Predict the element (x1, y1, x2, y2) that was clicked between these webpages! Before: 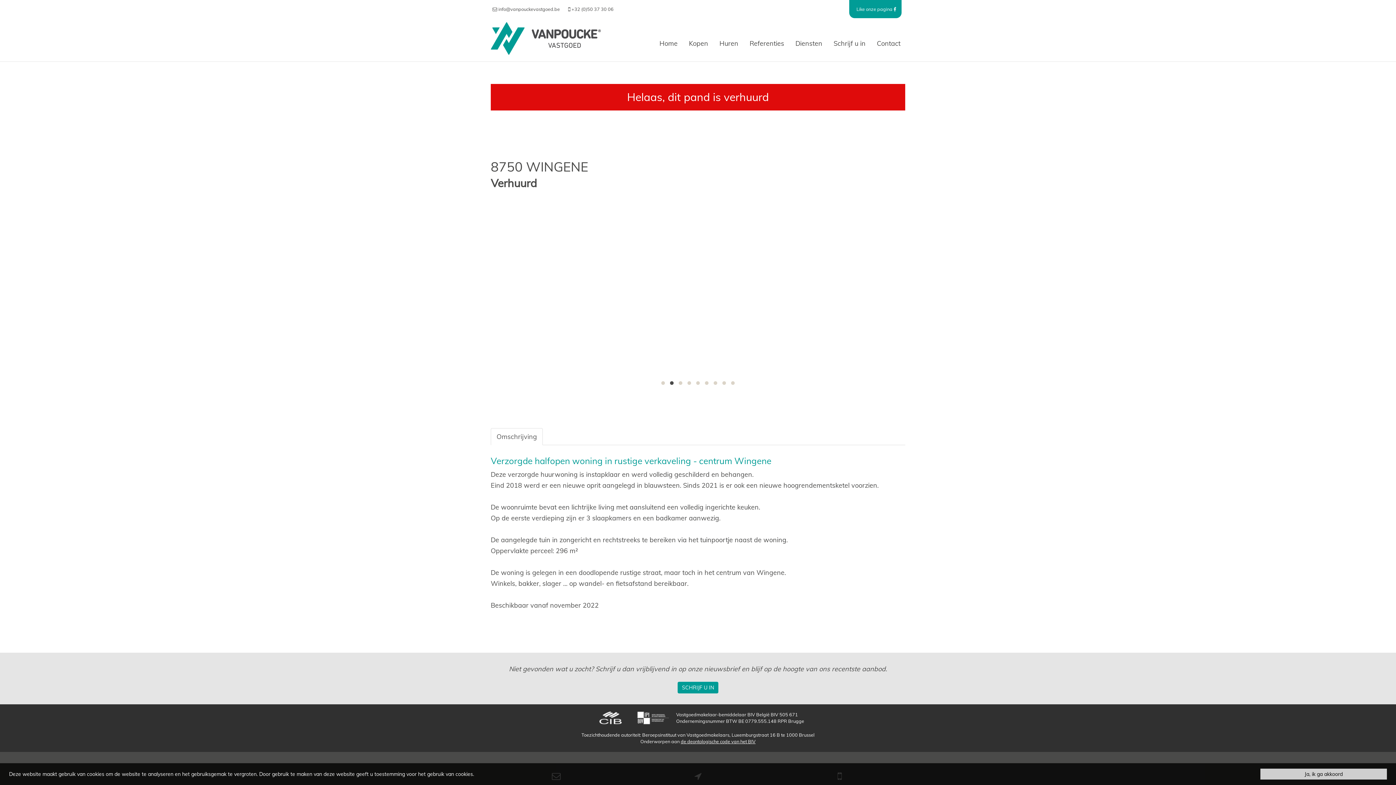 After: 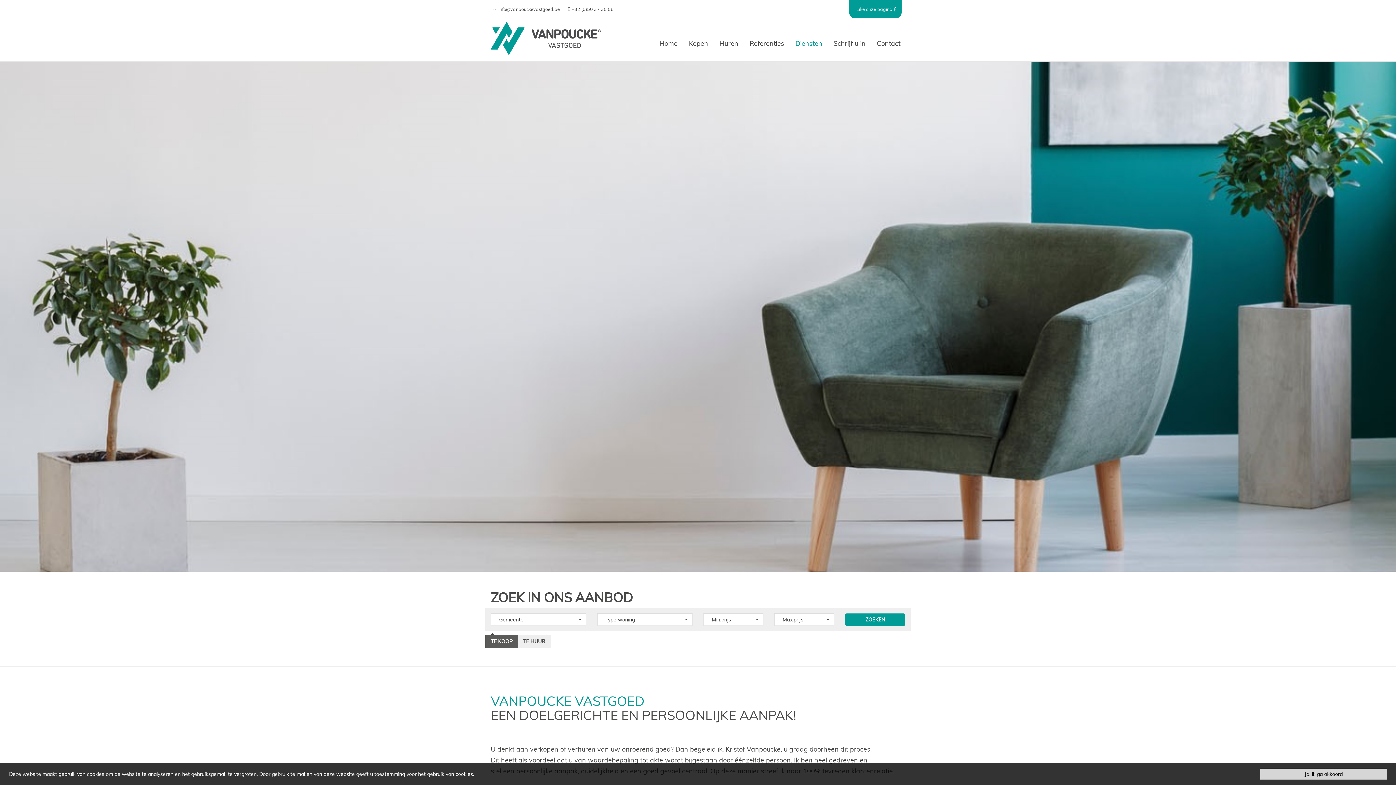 Action: bbox: (790, 21, 827, 65) label: Diensten